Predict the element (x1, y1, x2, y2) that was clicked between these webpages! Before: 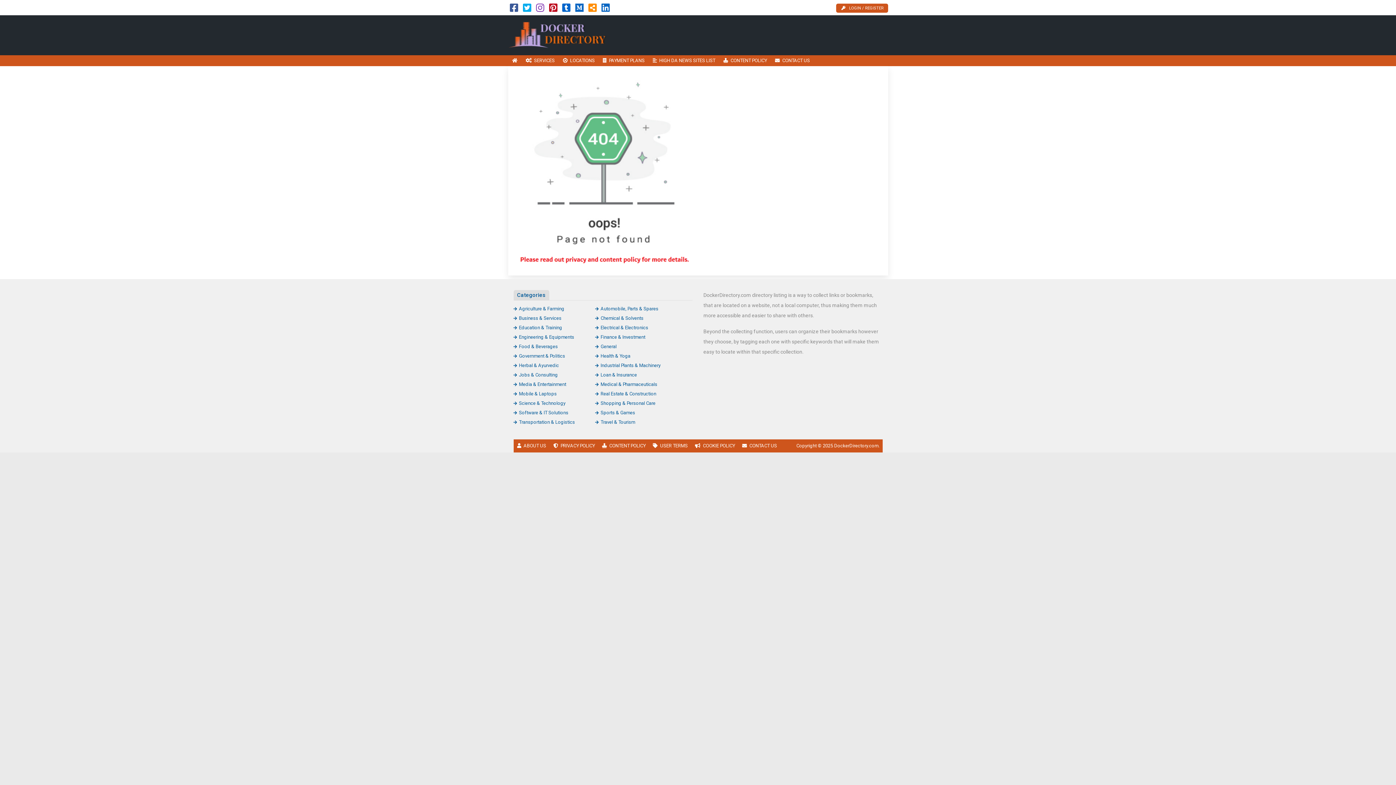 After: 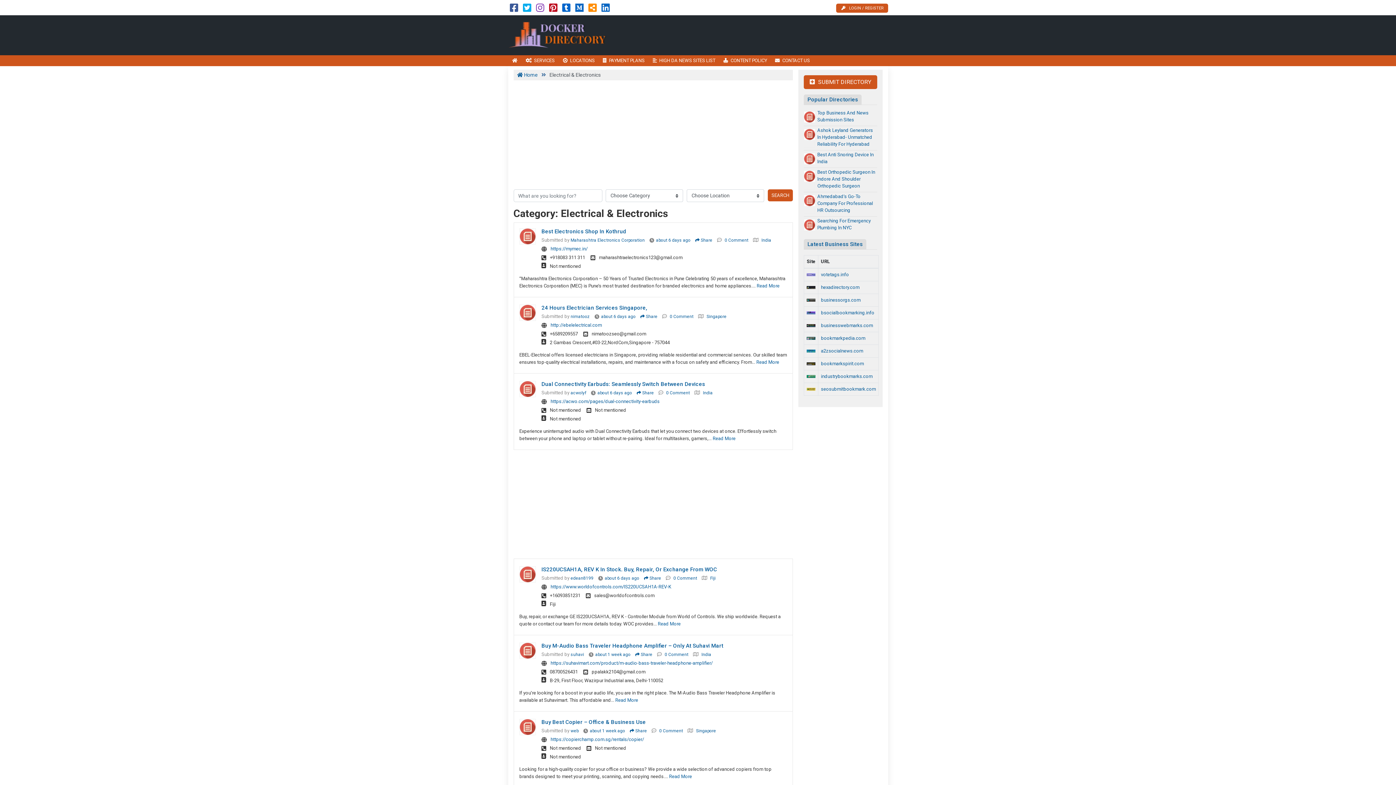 Action: label: Electrical & Electronics bbox: (595, 325, 648, 330)